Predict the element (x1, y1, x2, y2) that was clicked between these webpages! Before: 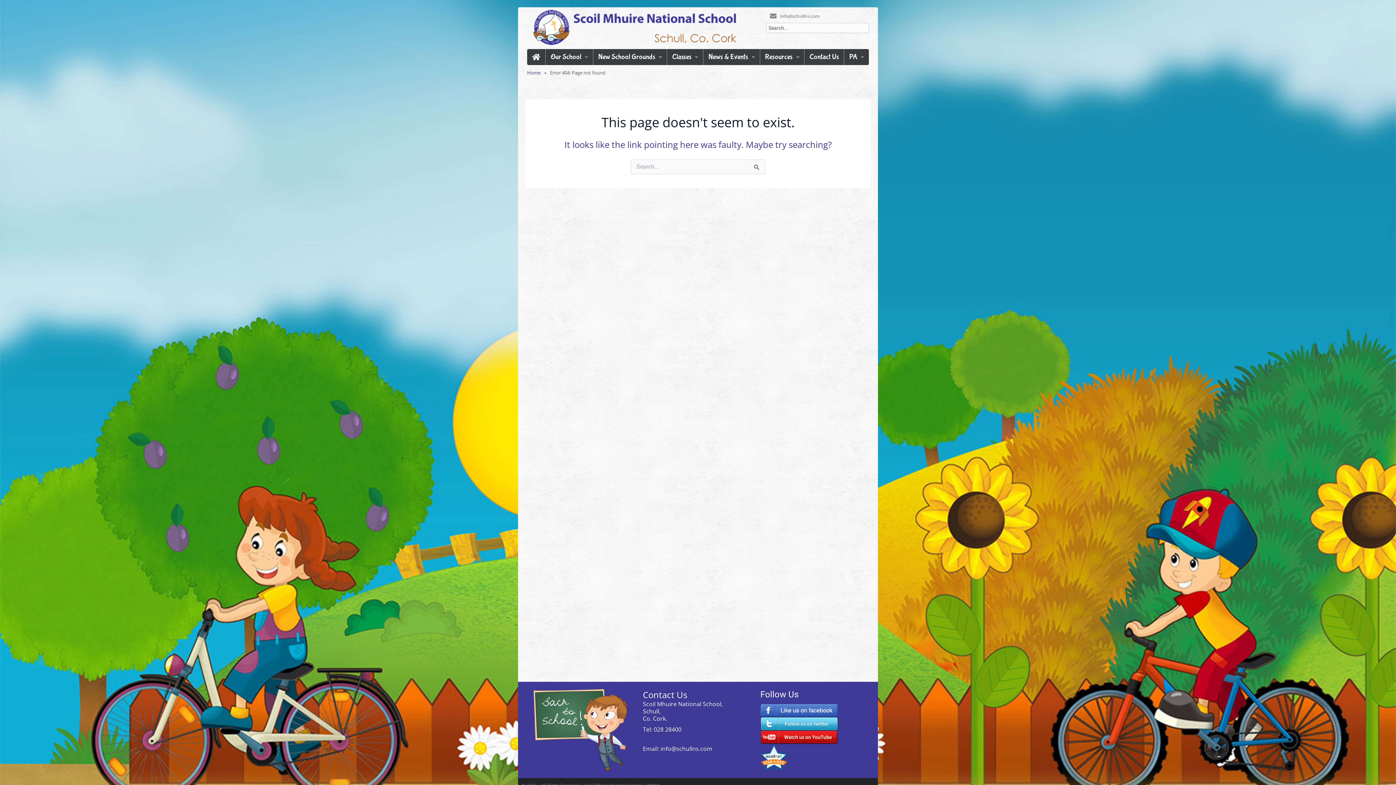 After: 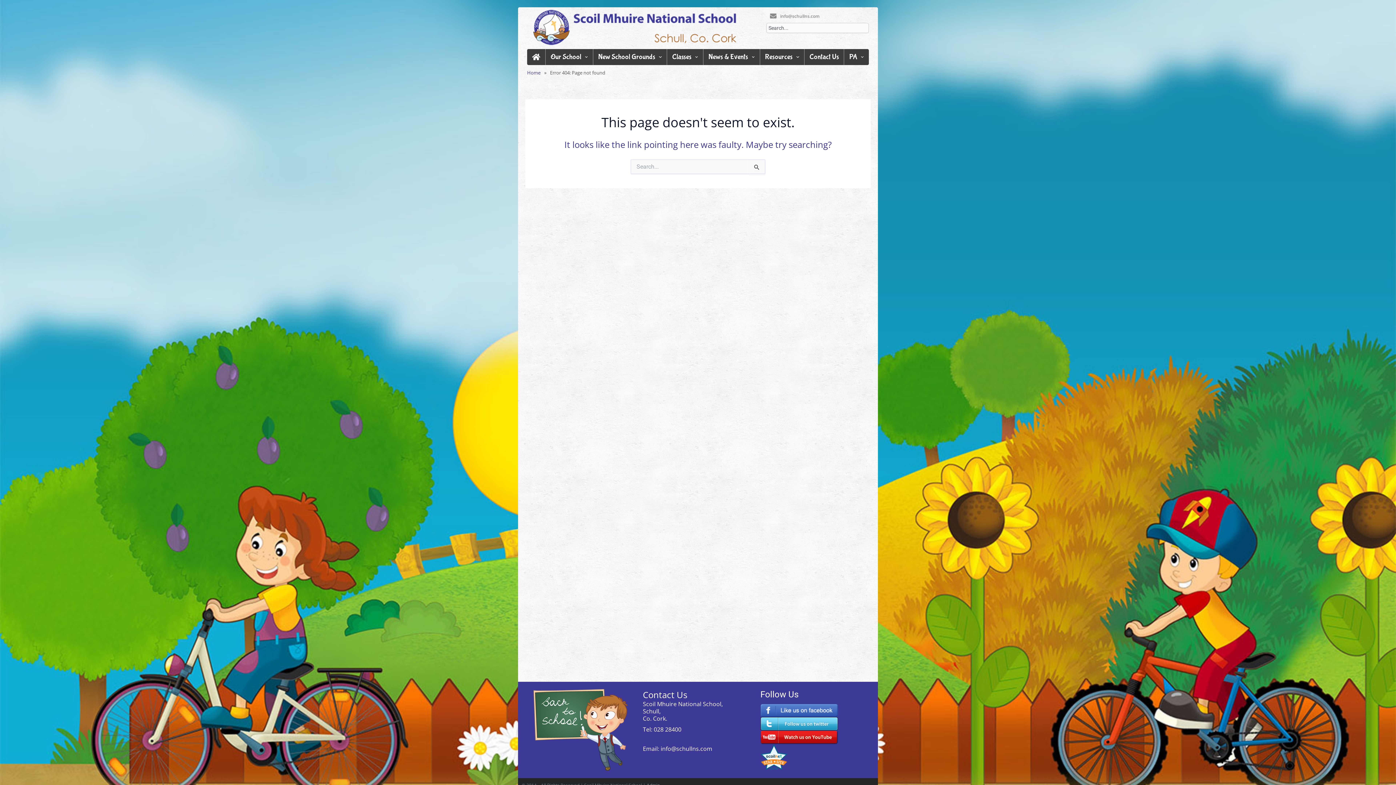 Action: label: info@schullns.com bbox: (770, 12, 776, 19)